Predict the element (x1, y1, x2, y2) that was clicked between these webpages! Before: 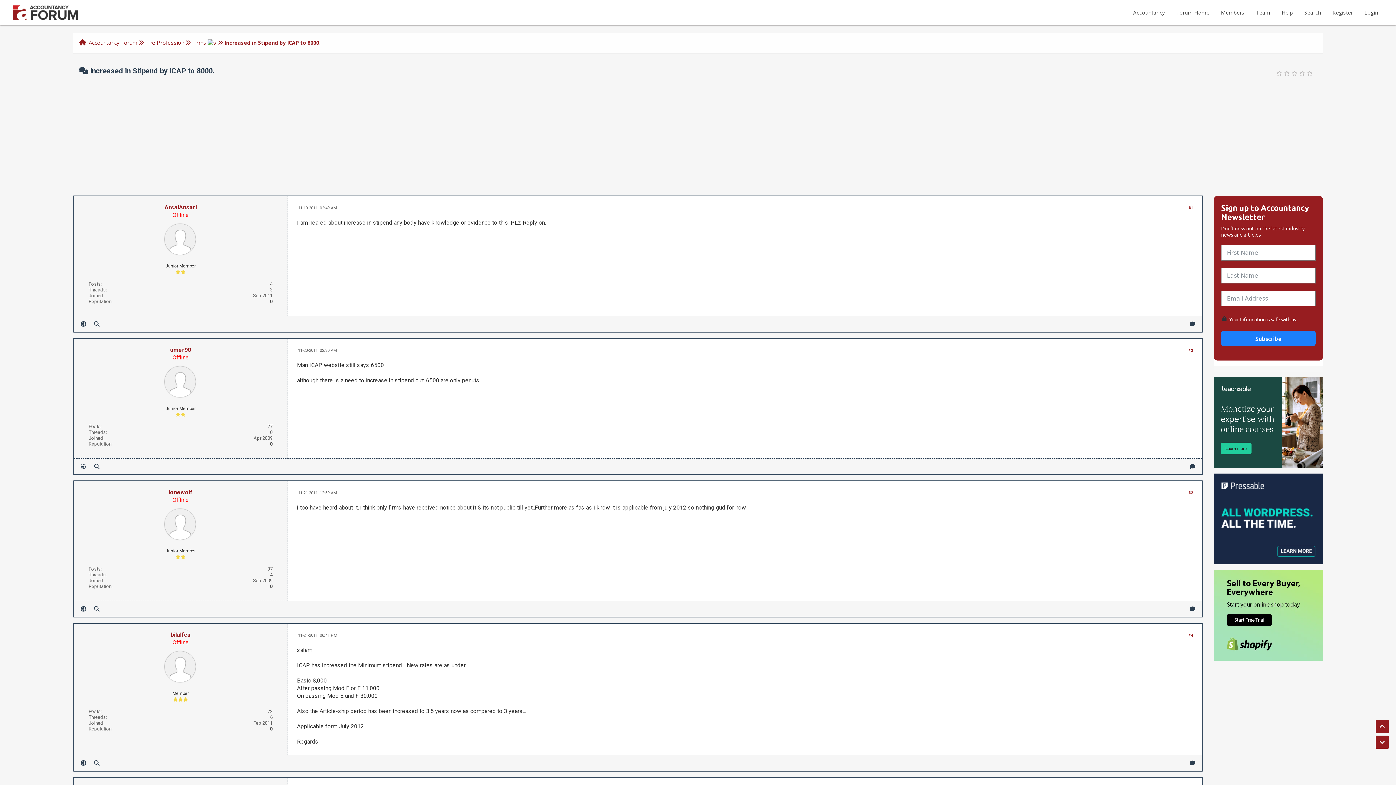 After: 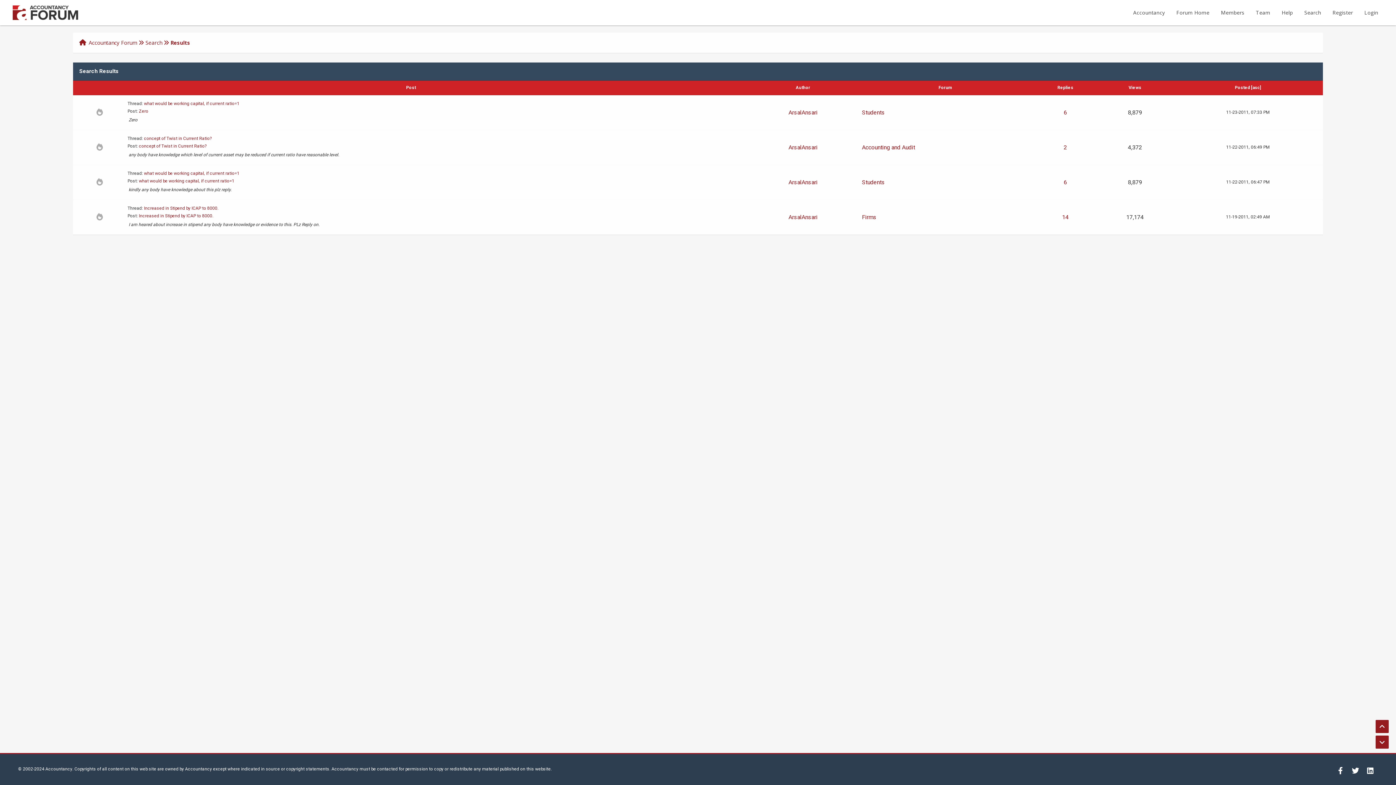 Action: bbox: (91, 319, 102, 329)